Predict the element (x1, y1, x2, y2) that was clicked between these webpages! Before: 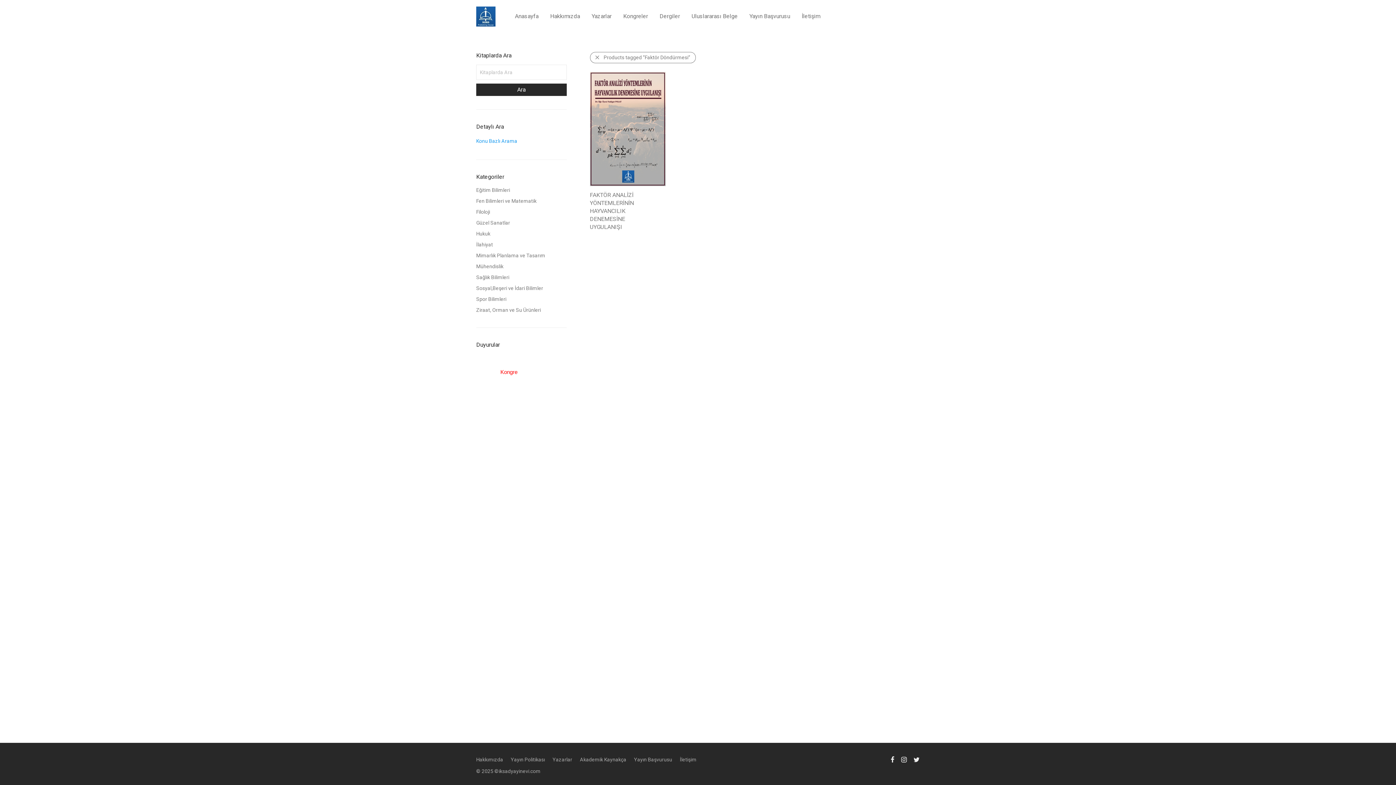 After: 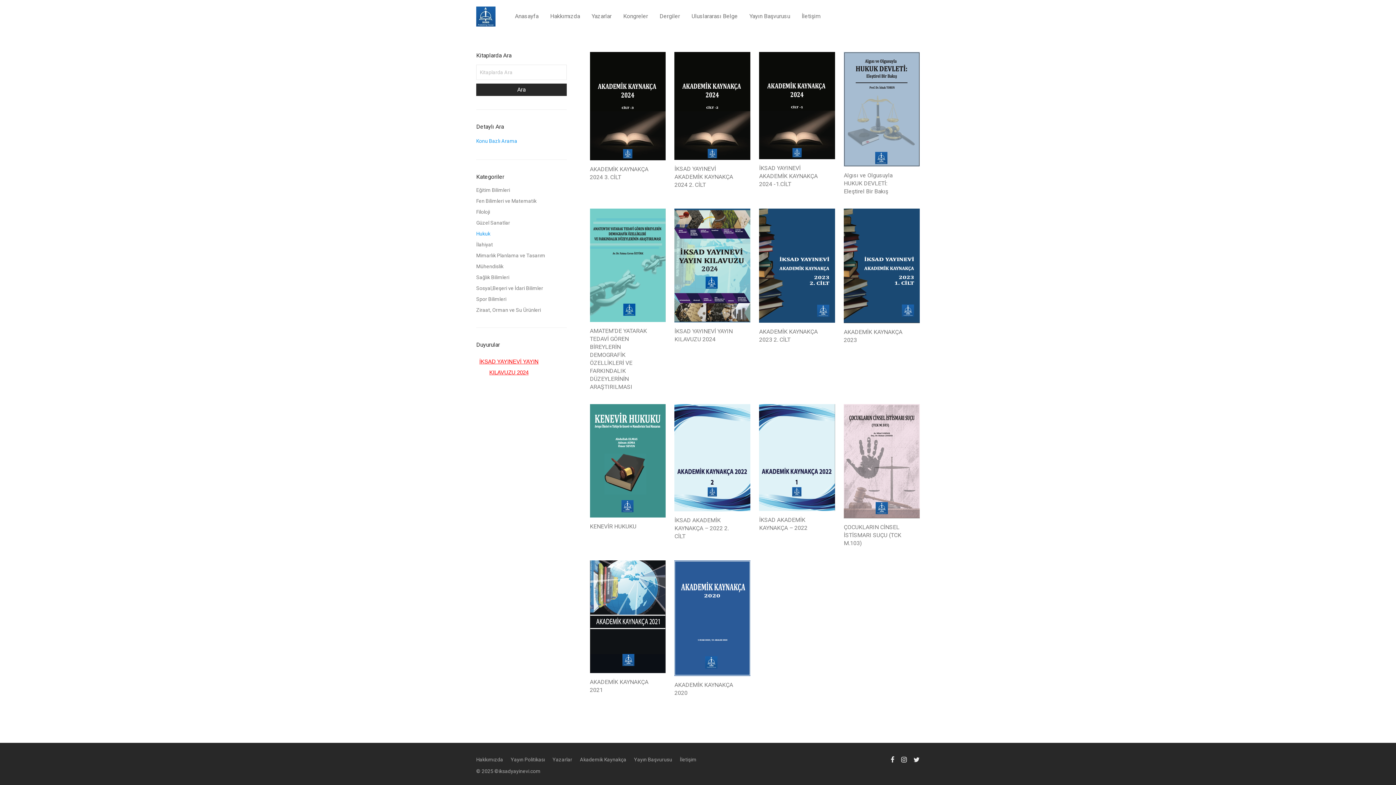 Action: bbox: (476, 230, 490, 236) label: Hukuk